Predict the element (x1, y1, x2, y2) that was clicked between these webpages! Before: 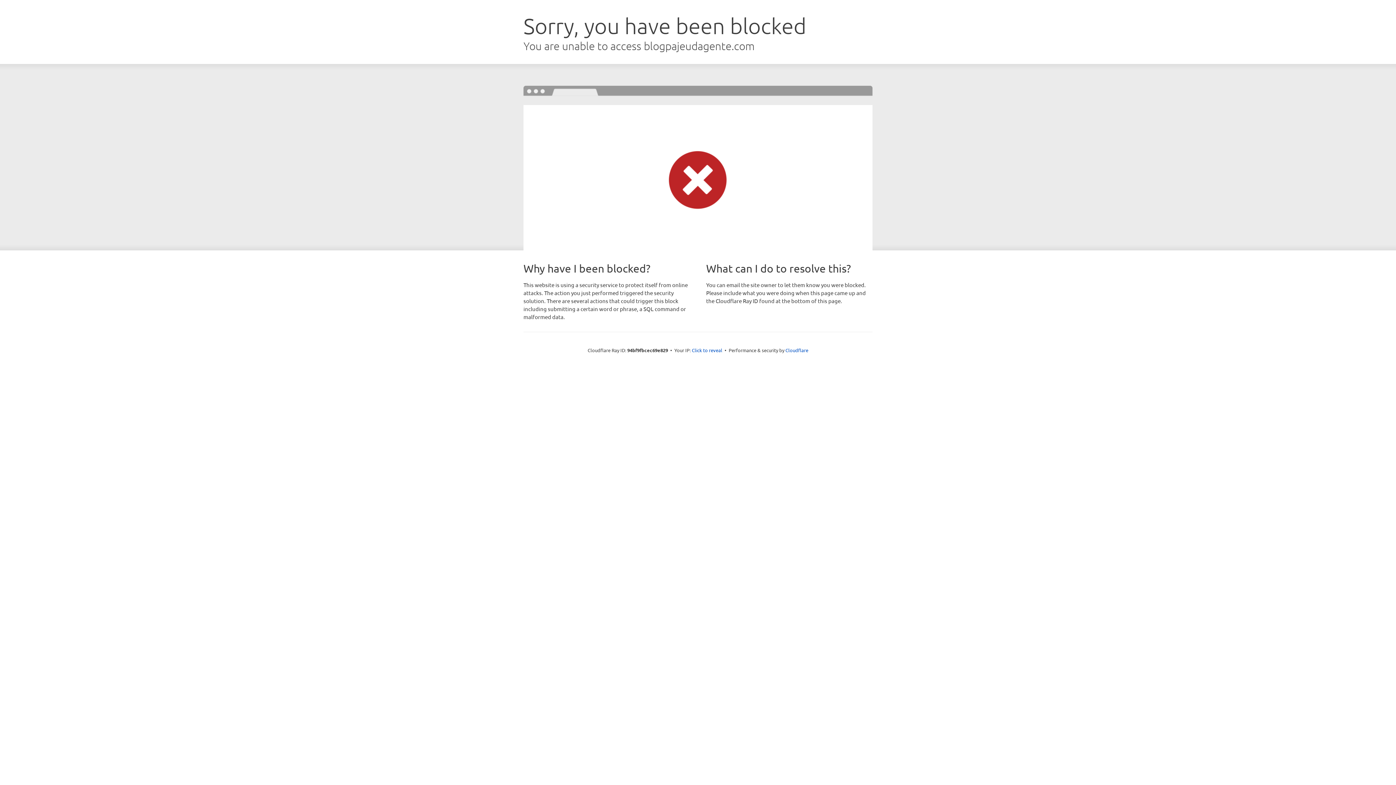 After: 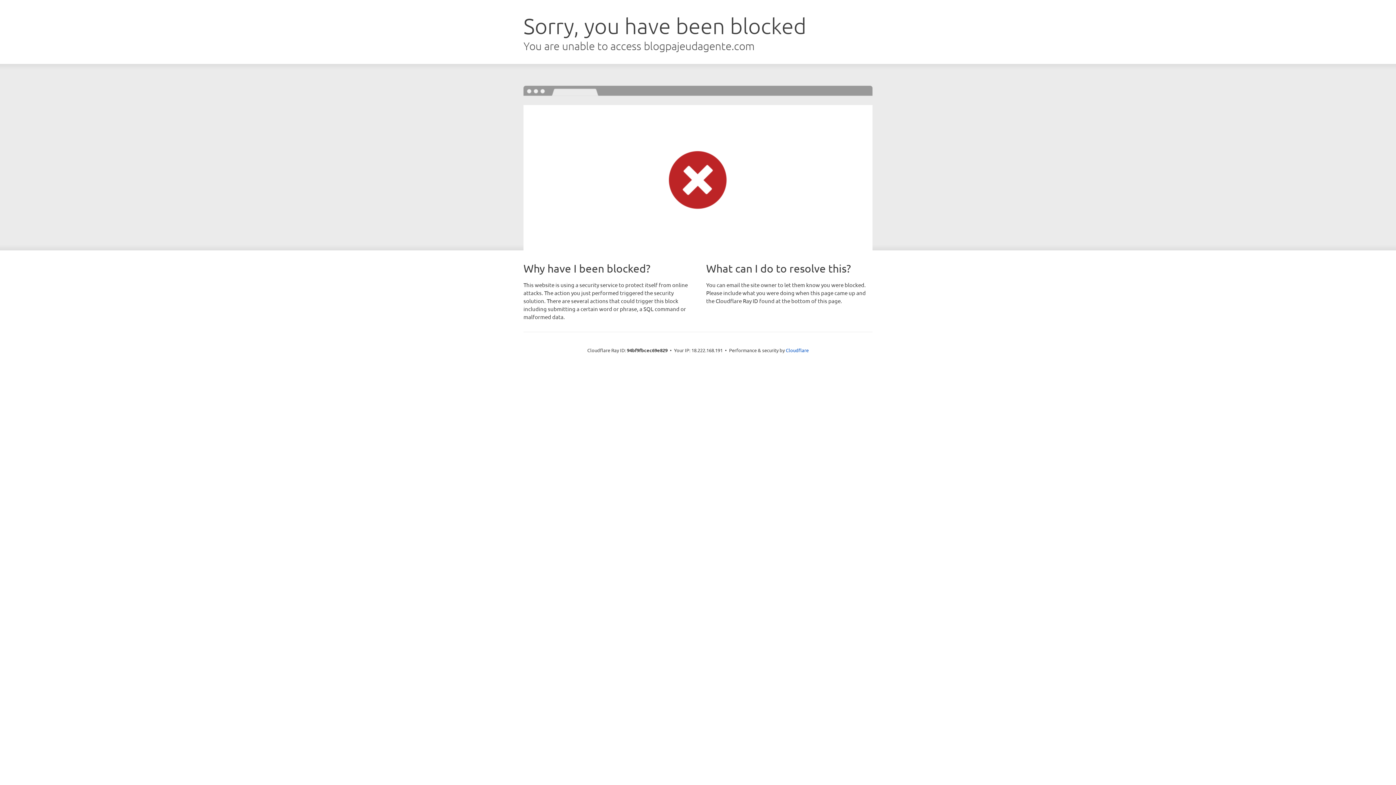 Action: bbox: (692, 346, 722, 353) label: Click to reveal